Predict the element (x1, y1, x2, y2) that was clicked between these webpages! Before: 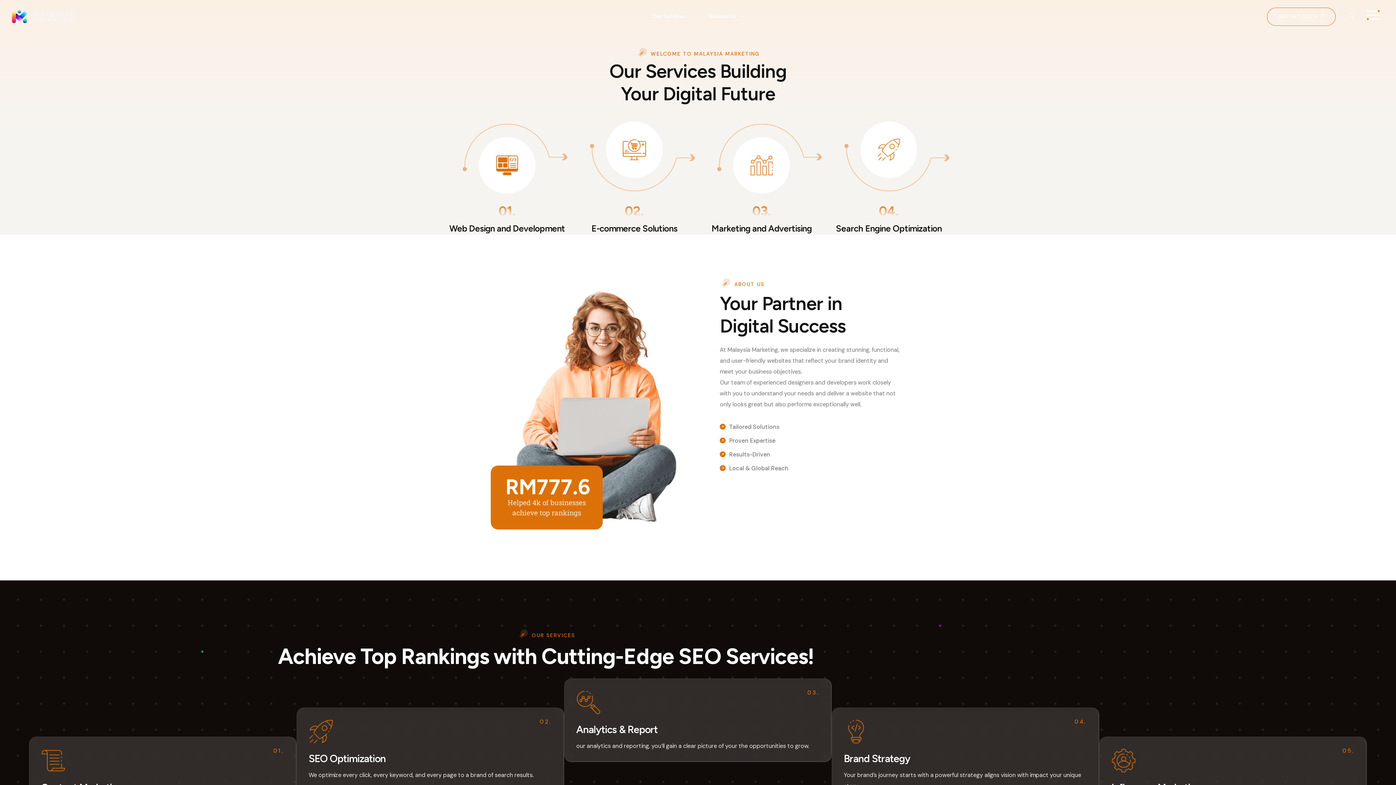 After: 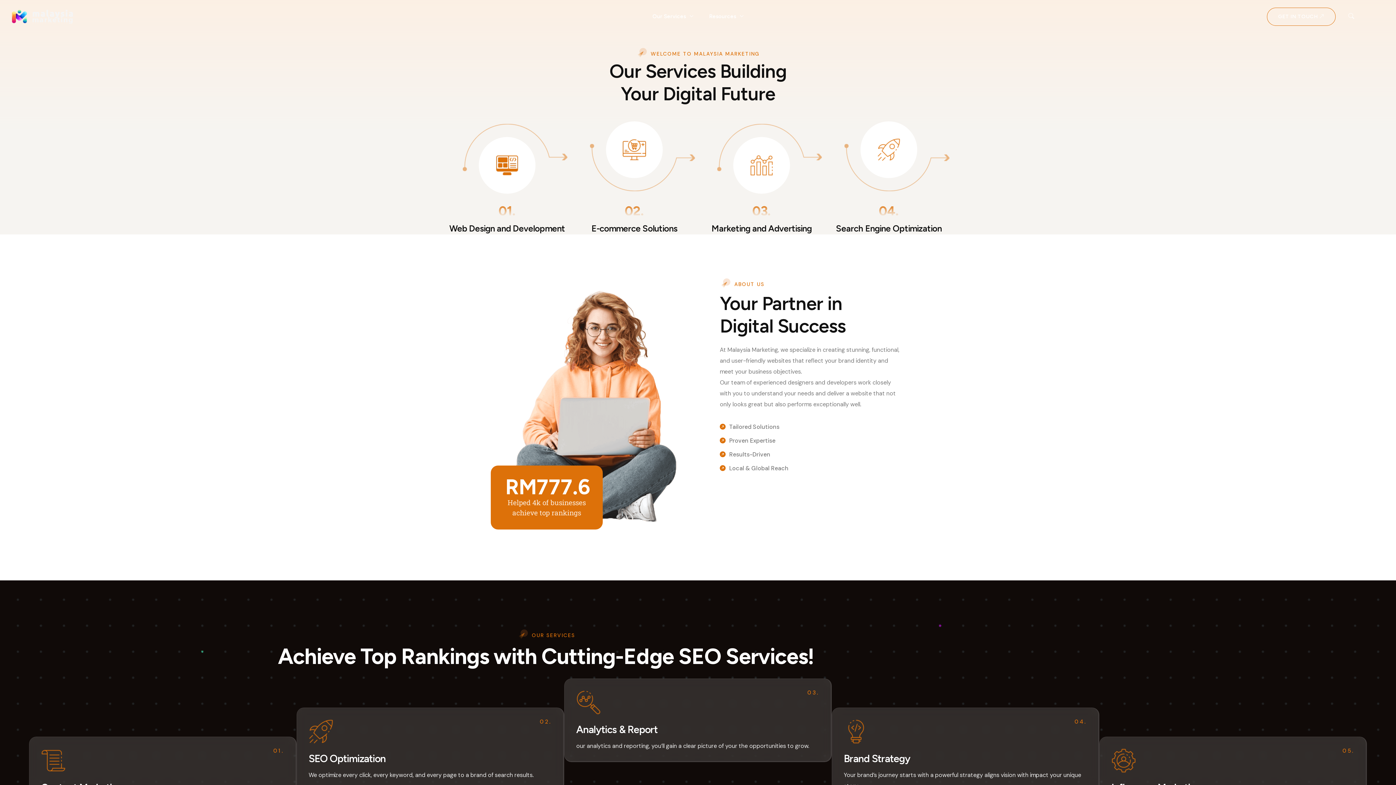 Action: bbox: (1367, 7, 1385, 22)